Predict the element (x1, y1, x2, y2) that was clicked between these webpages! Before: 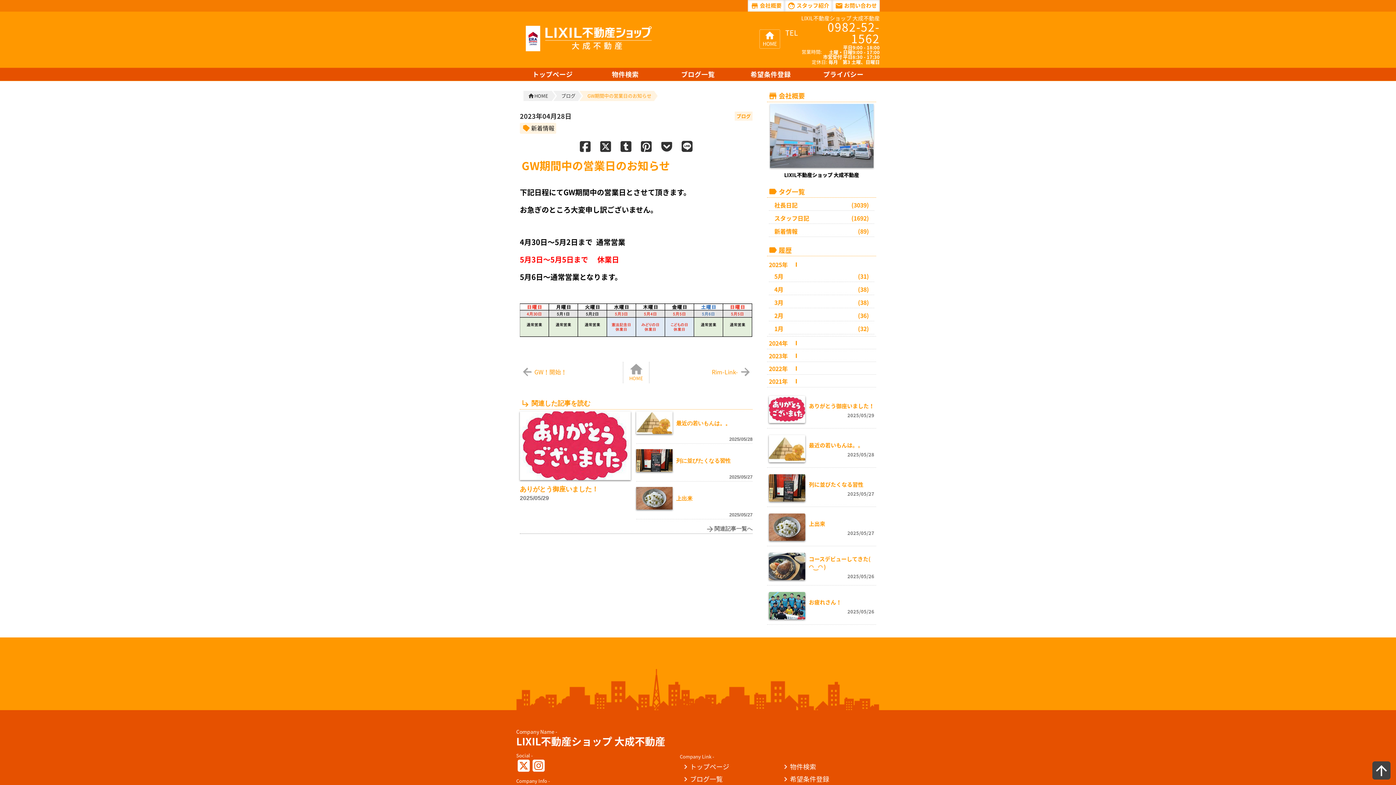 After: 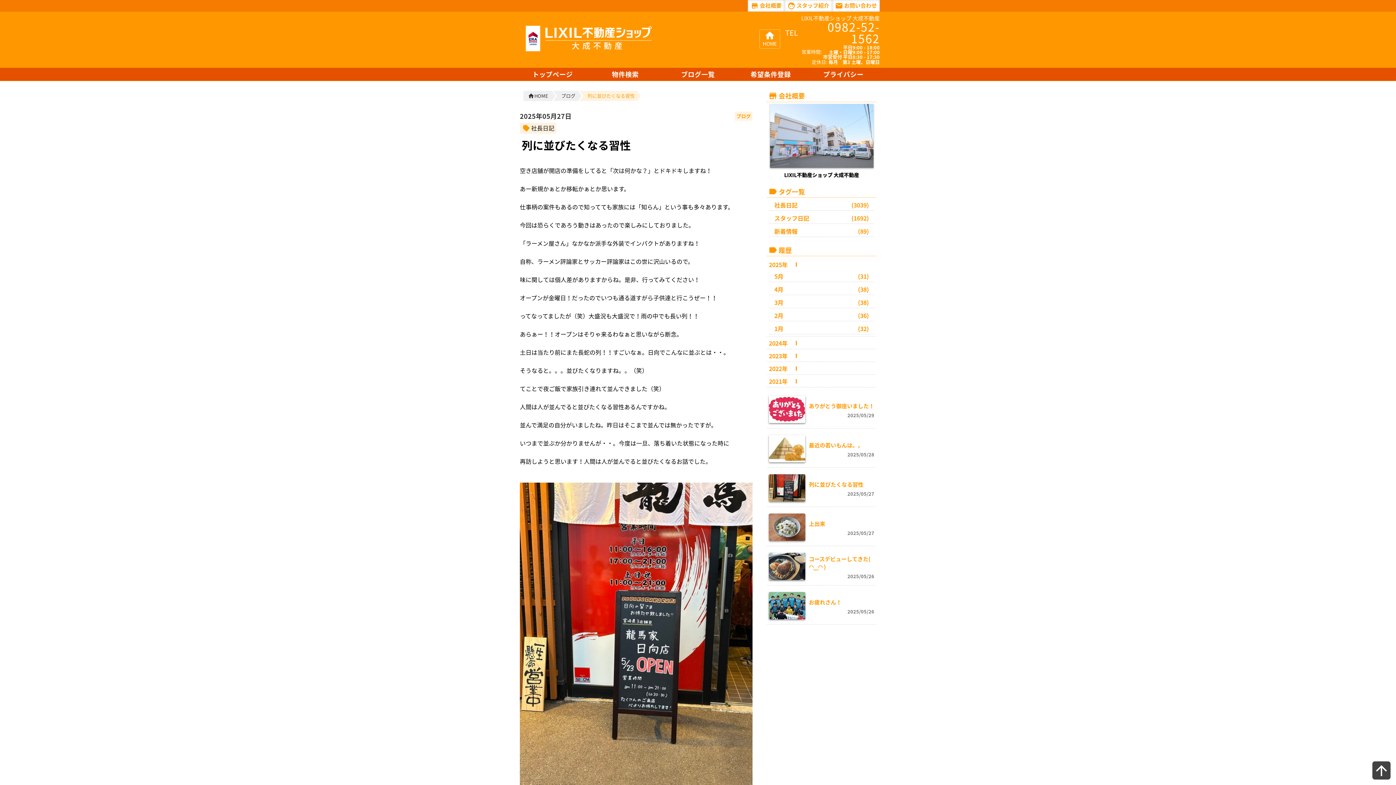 Action: label: 列に並びたくなる習性 bbox: (676, 457, 752, 465)